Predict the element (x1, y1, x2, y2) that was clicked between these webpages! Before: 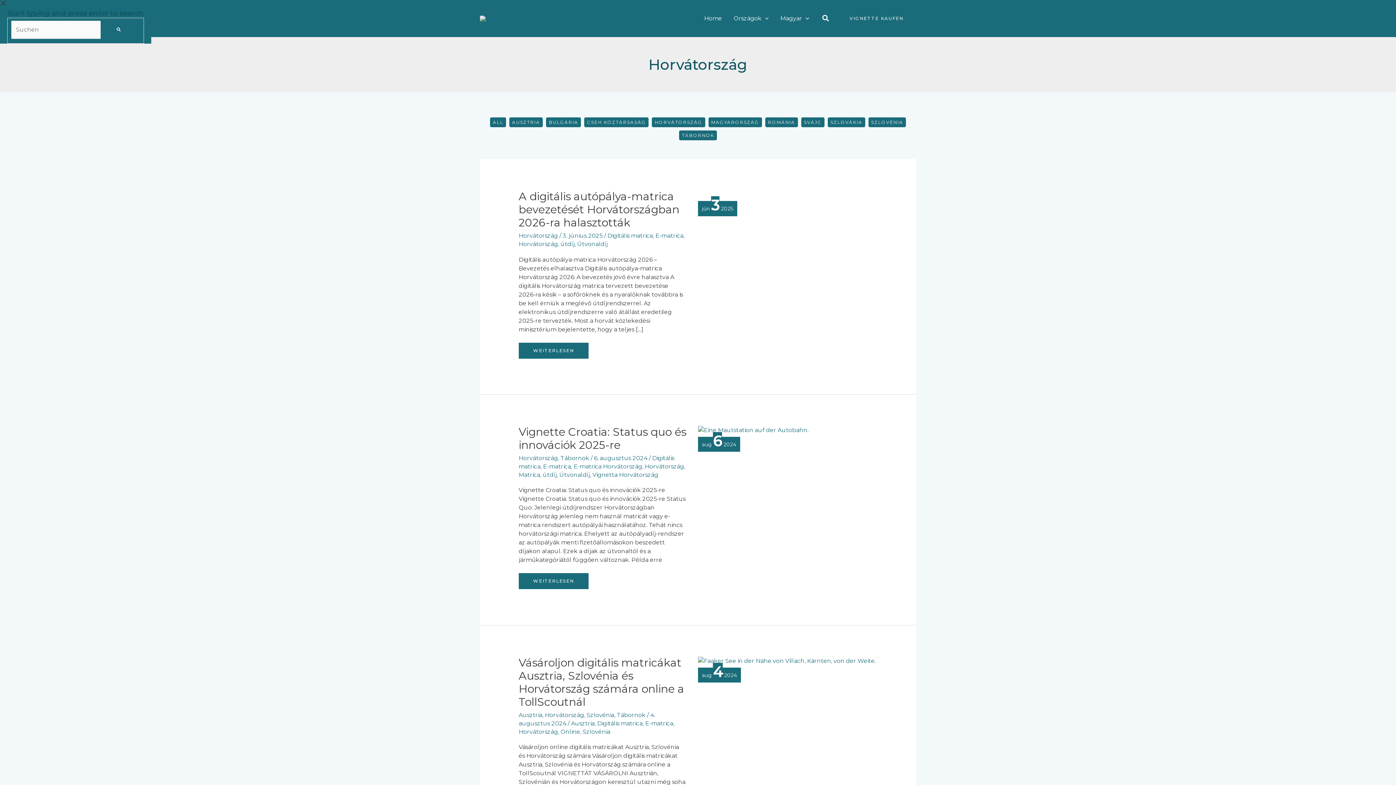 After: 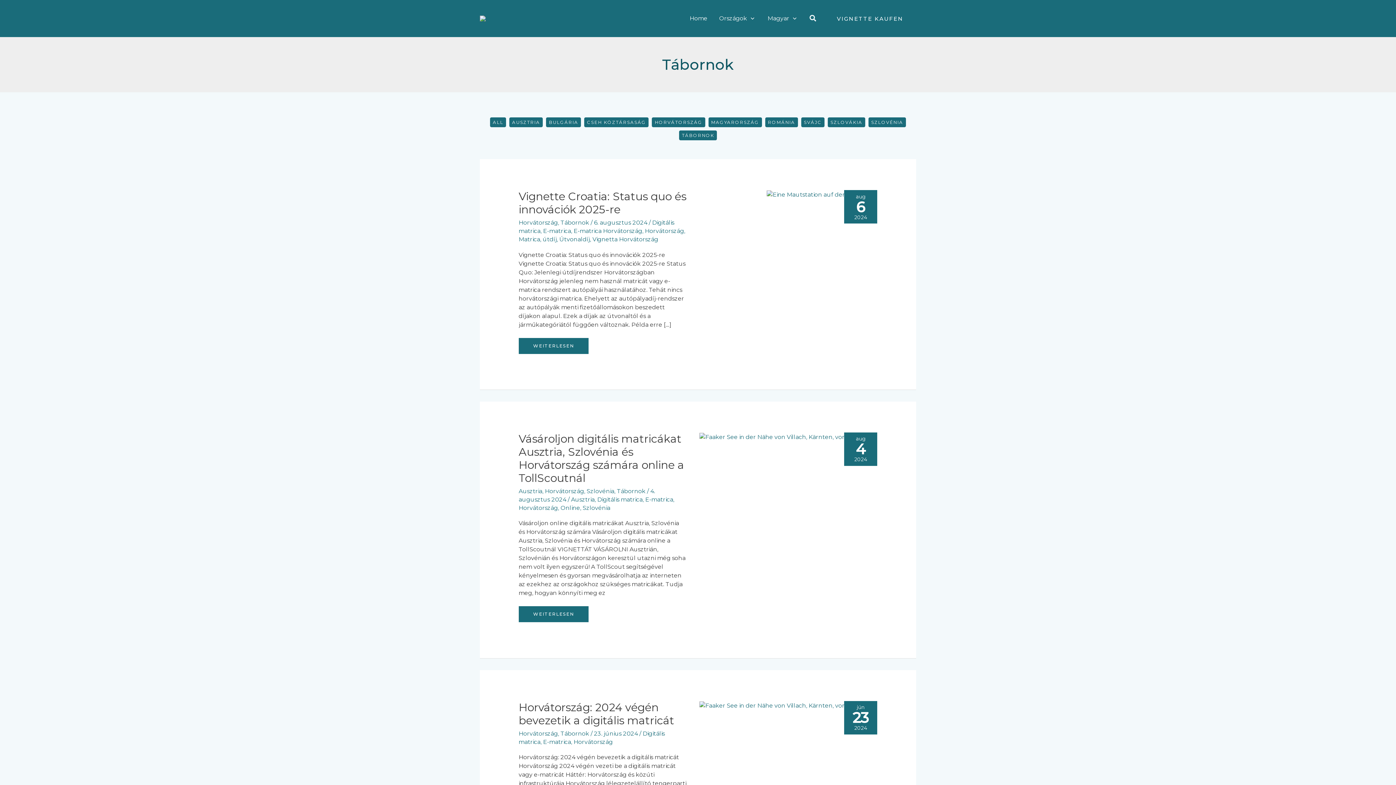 Action: bbox: (679, 130, 717, 140) label: TÁBORNOK